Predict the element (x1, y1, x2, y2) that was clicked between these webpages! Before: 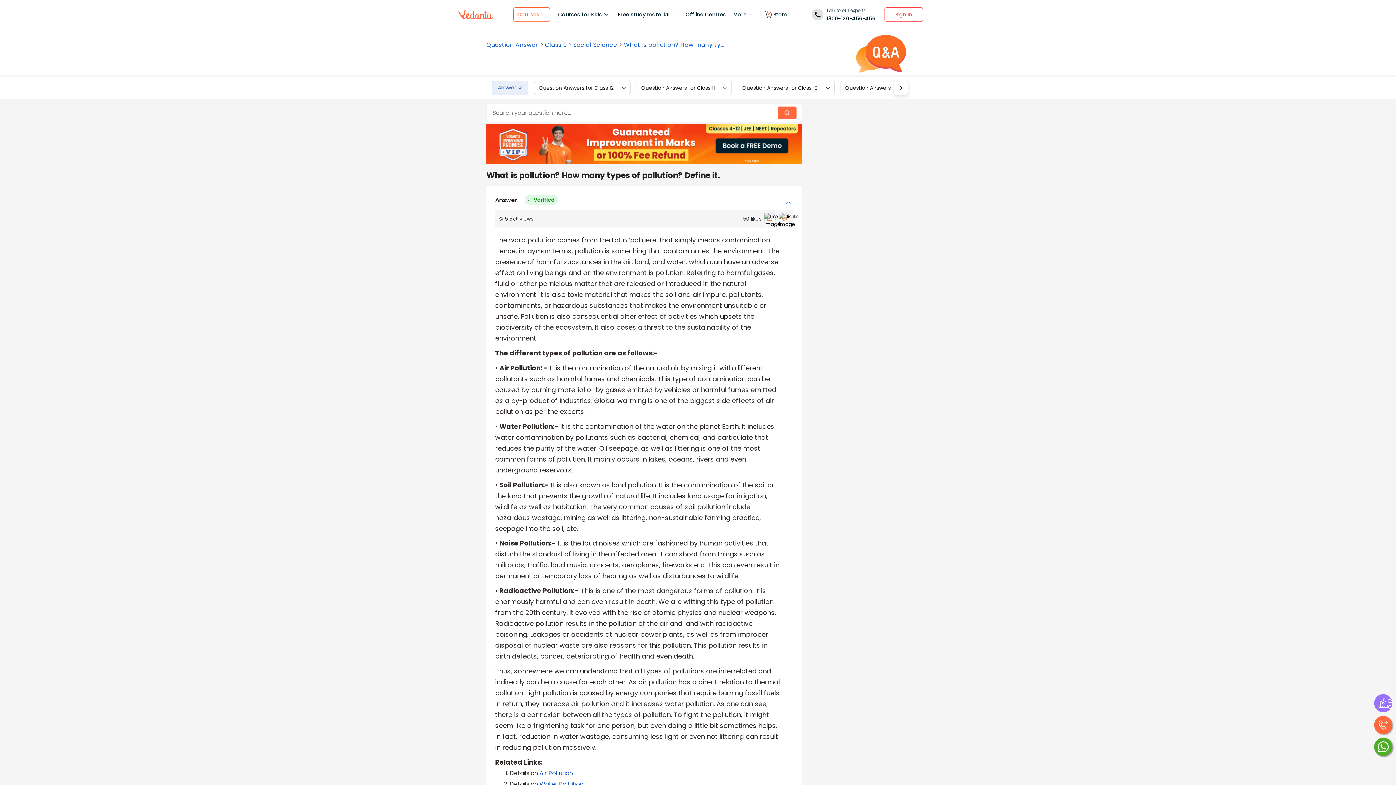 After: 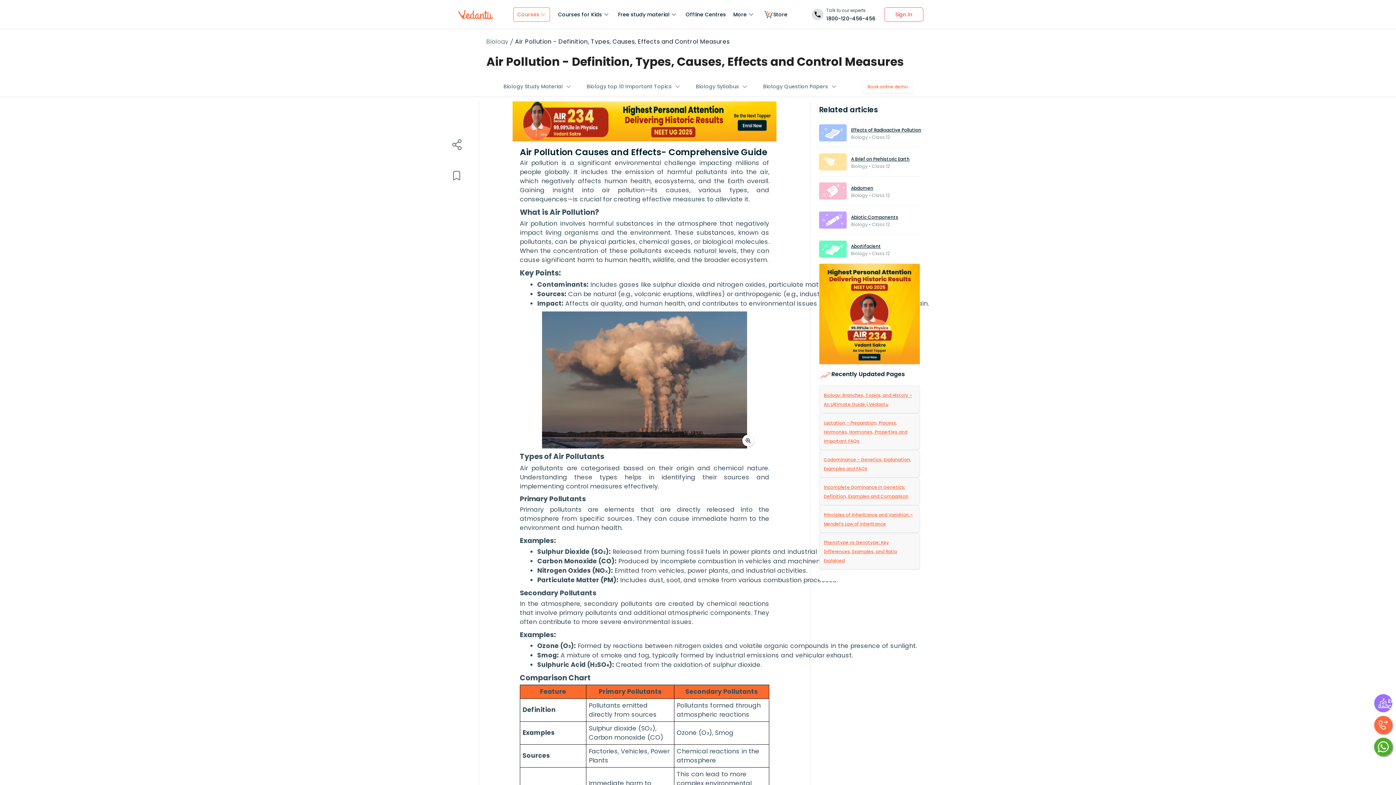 Action: bbox: (539, 769, 573, 777) label: Air Pollution